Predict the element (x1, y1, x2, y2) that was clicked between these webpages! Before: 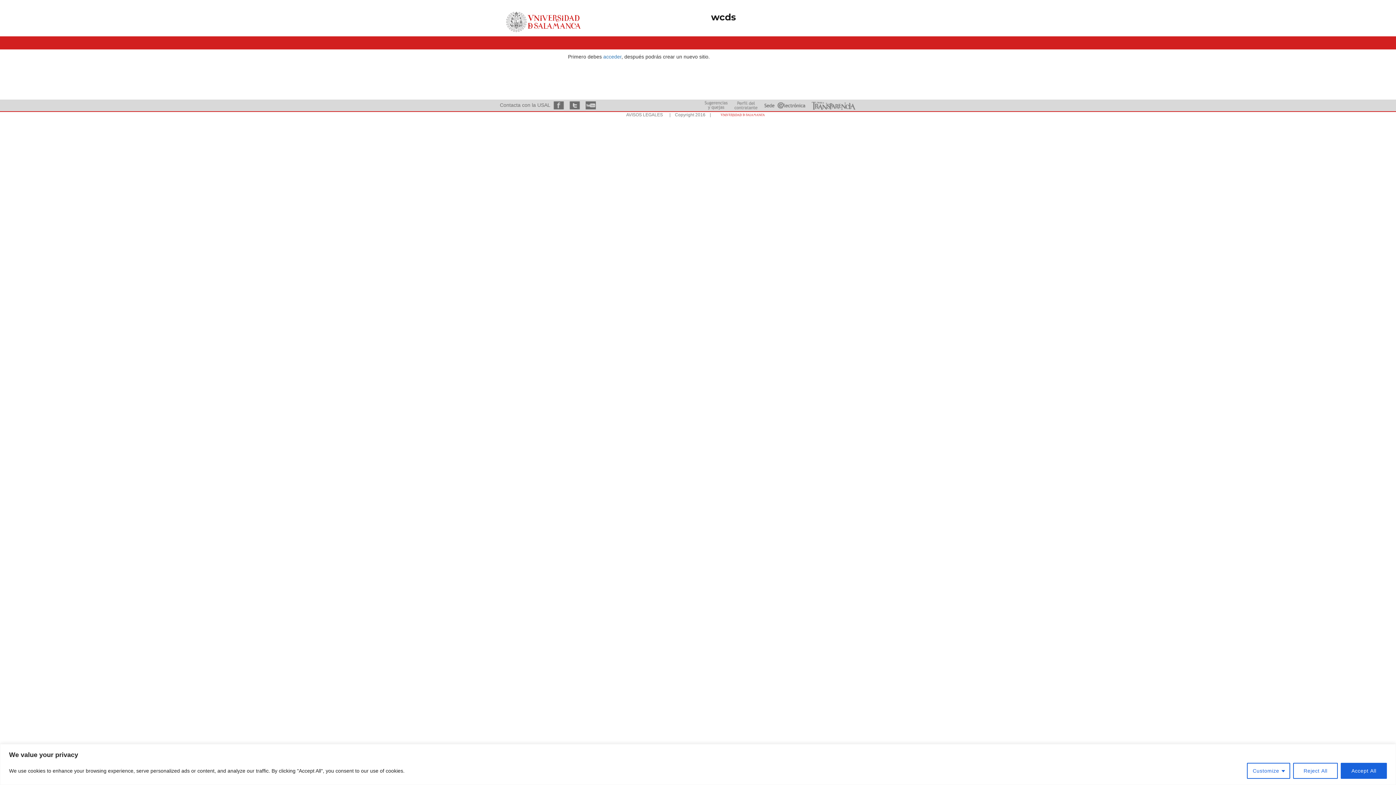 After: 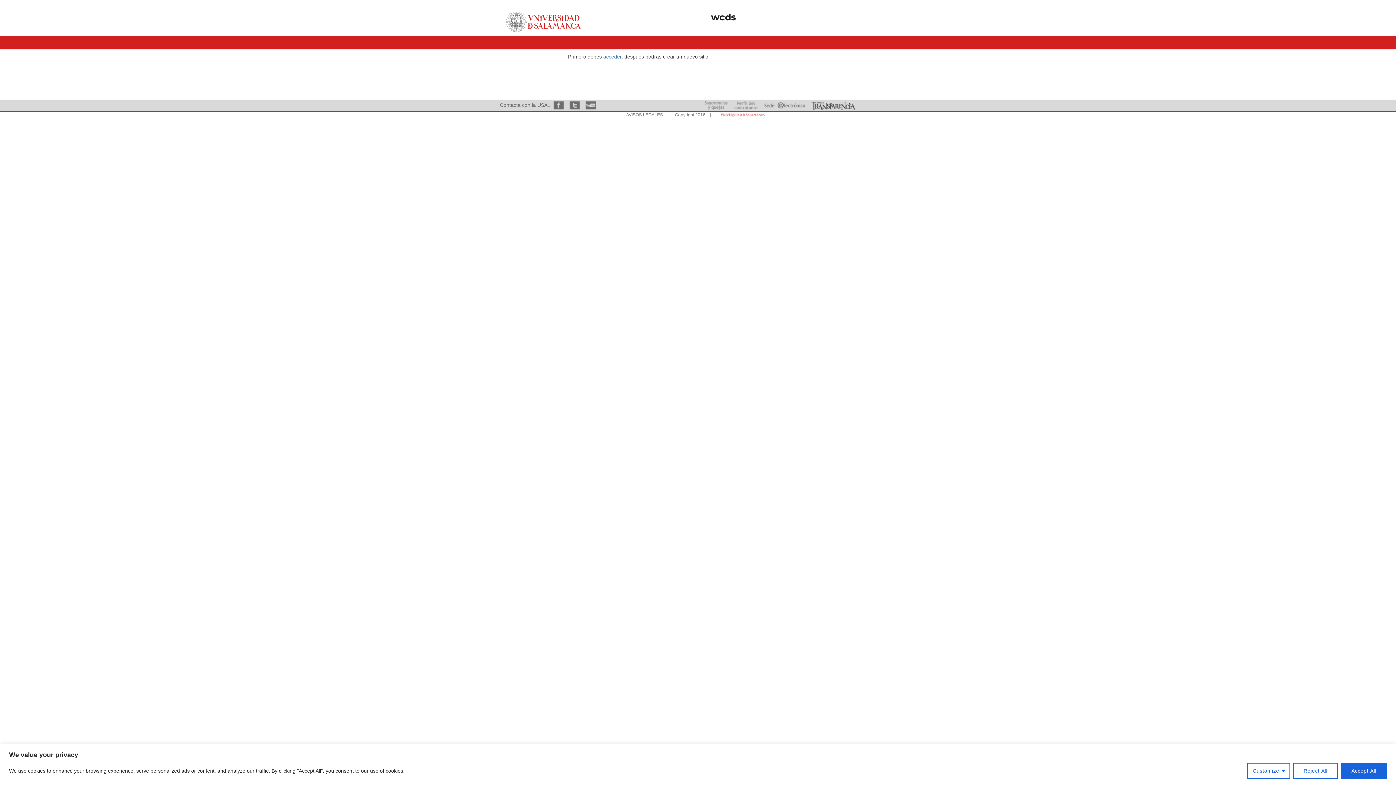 Action: bbox: (811, 102, 855, 107)